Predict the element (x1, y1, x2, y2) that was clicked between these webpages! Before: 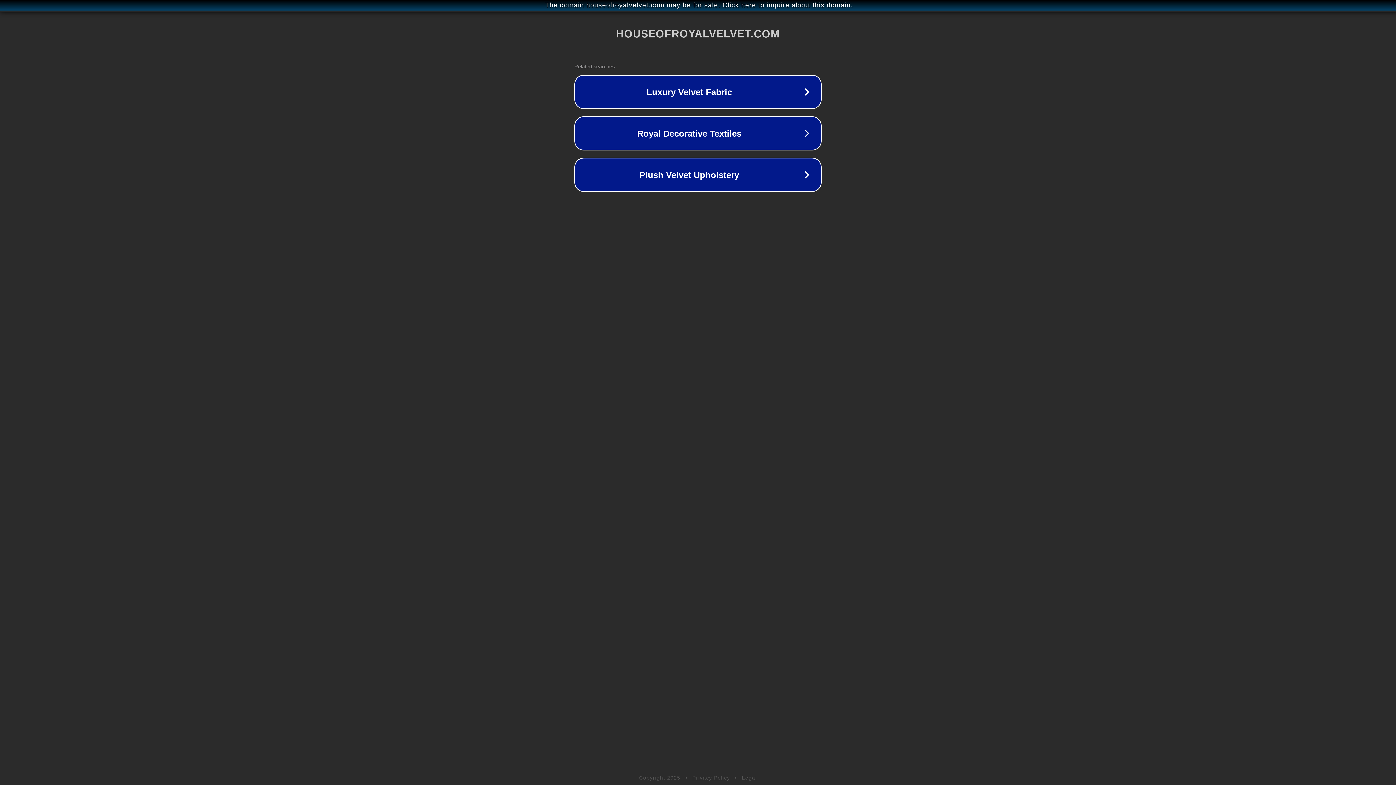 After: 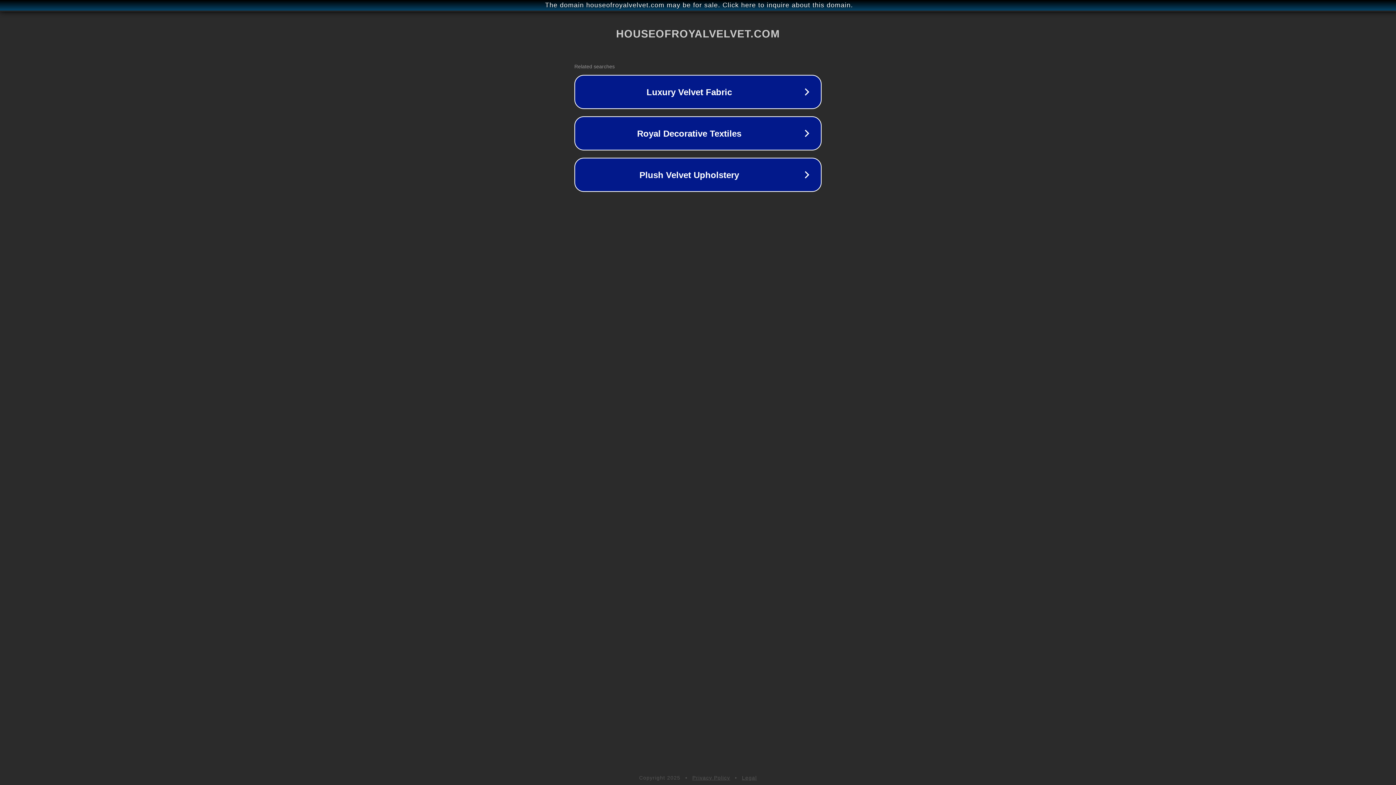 Action: label: Privacy Policy bbox: (692, 775, 730, 781)